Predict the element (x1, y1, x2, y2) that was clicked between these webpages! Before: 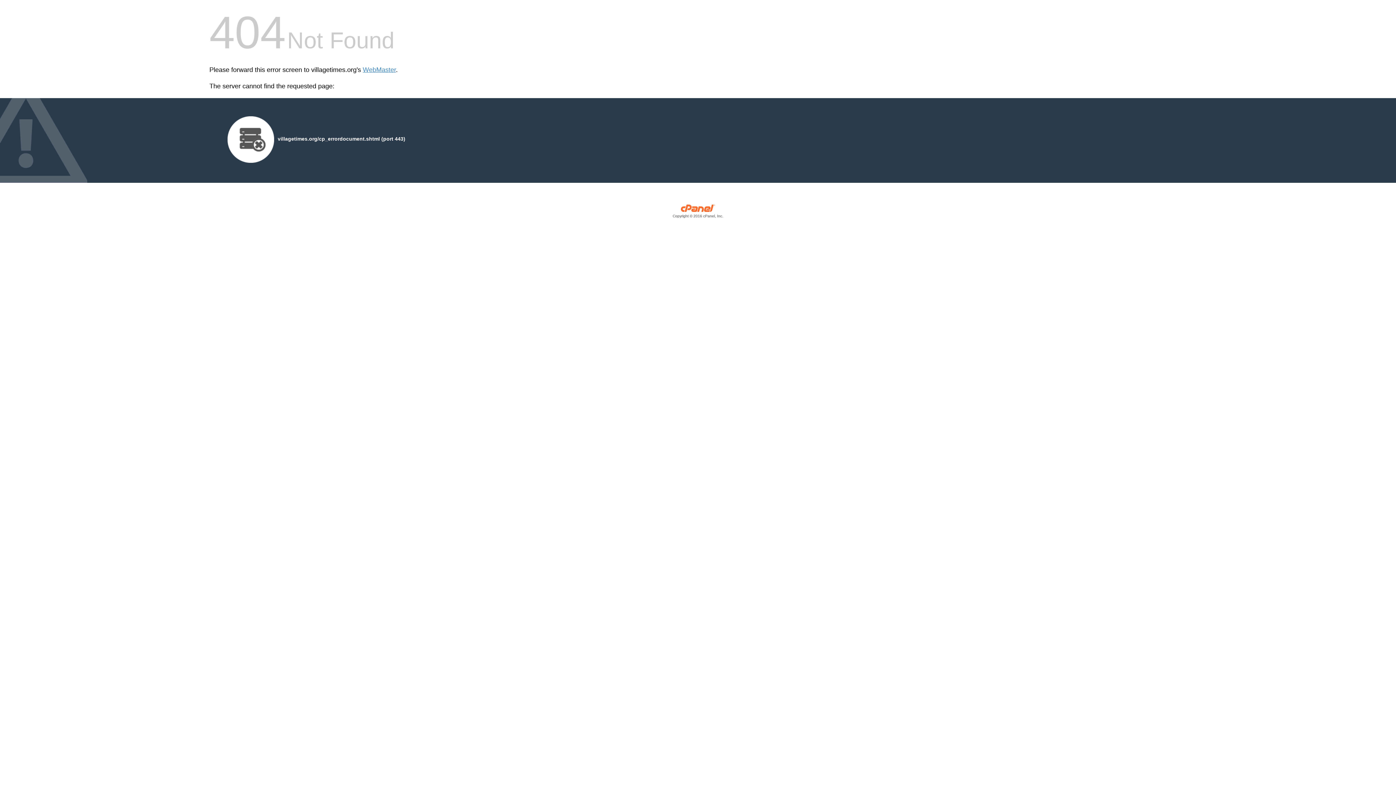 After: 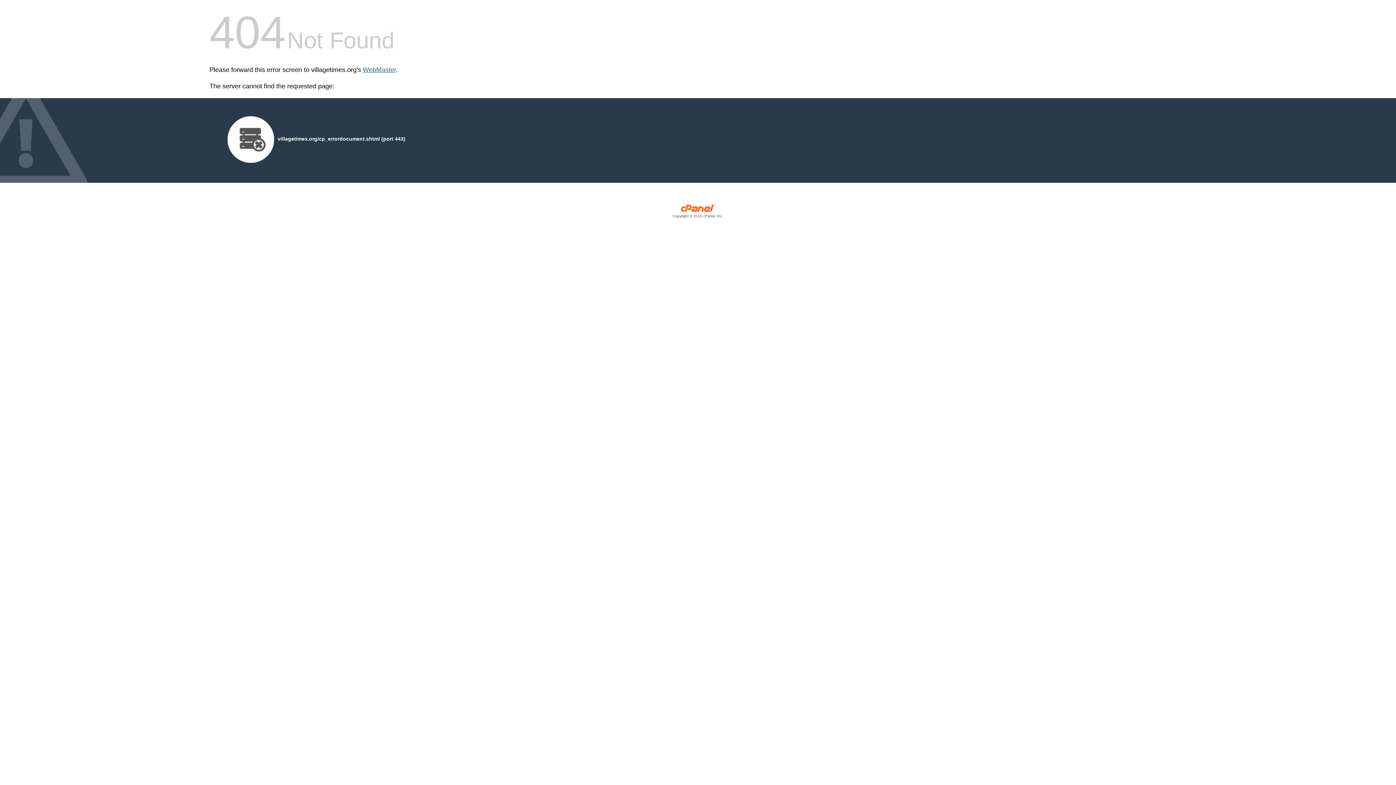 Action: bbox: (362, 66, 396, 73) label: WebMaster